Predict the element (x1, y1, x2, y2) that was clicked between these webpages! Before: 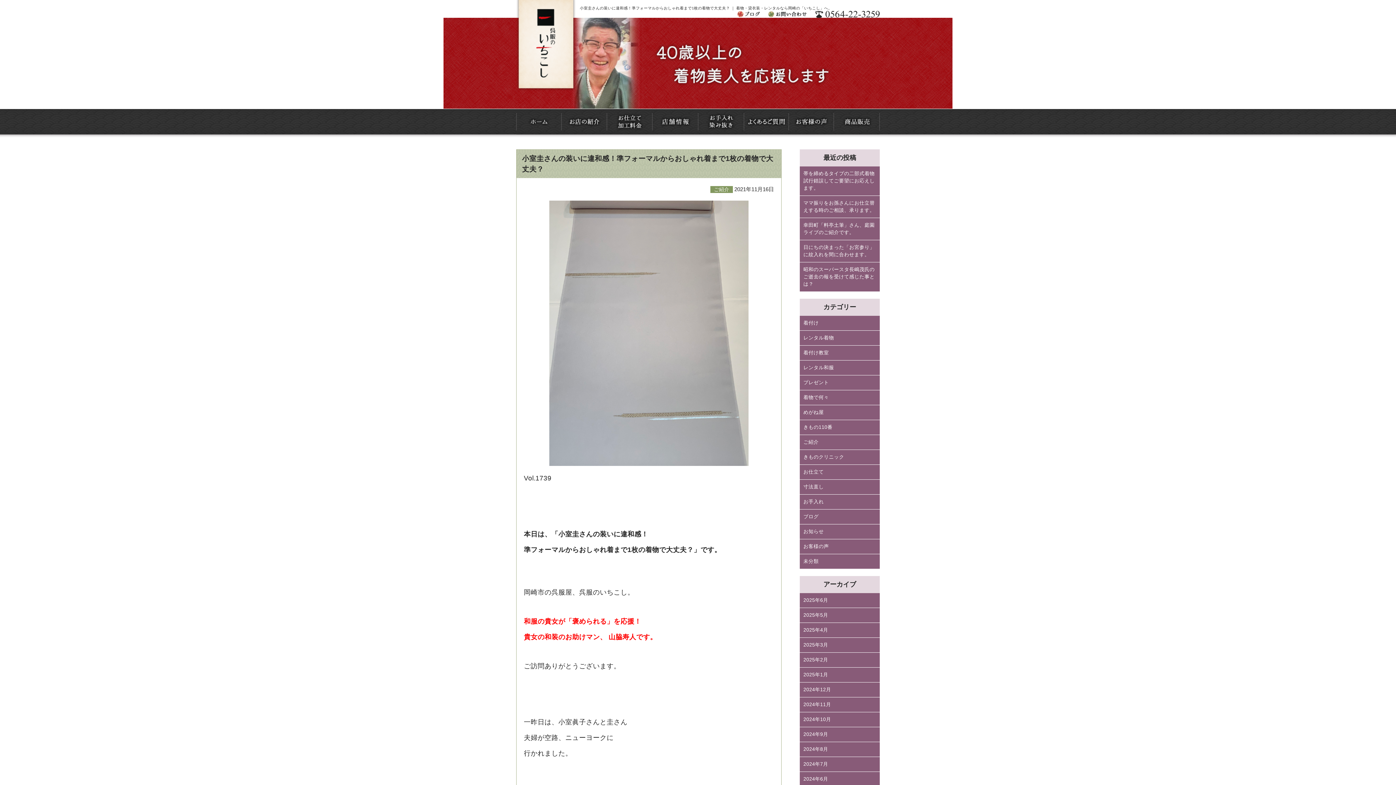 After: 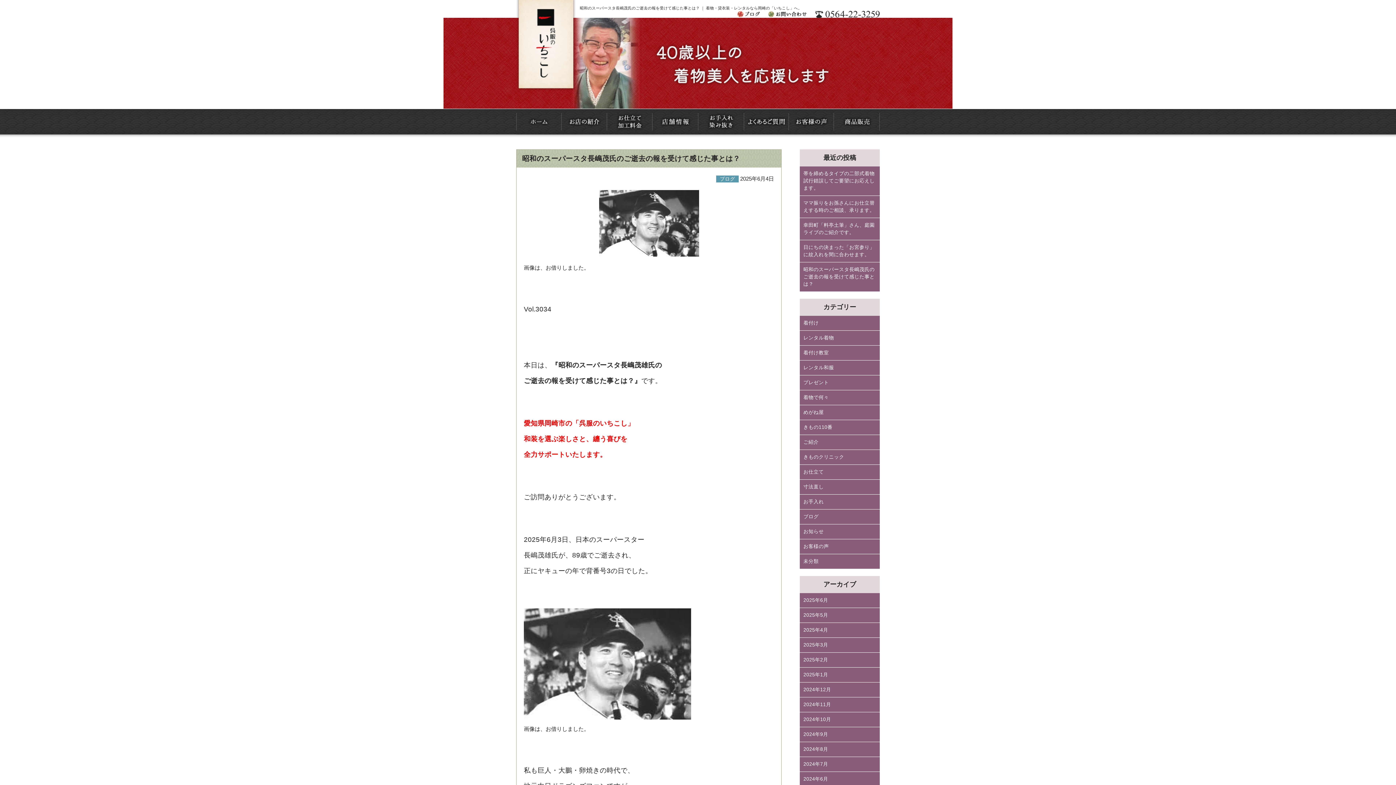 Action: label: 昭和のスーパースタ長嶋茂氏のご逝去の報を受けて感じた事とは？ bbox: (800, 262, 880, 291)